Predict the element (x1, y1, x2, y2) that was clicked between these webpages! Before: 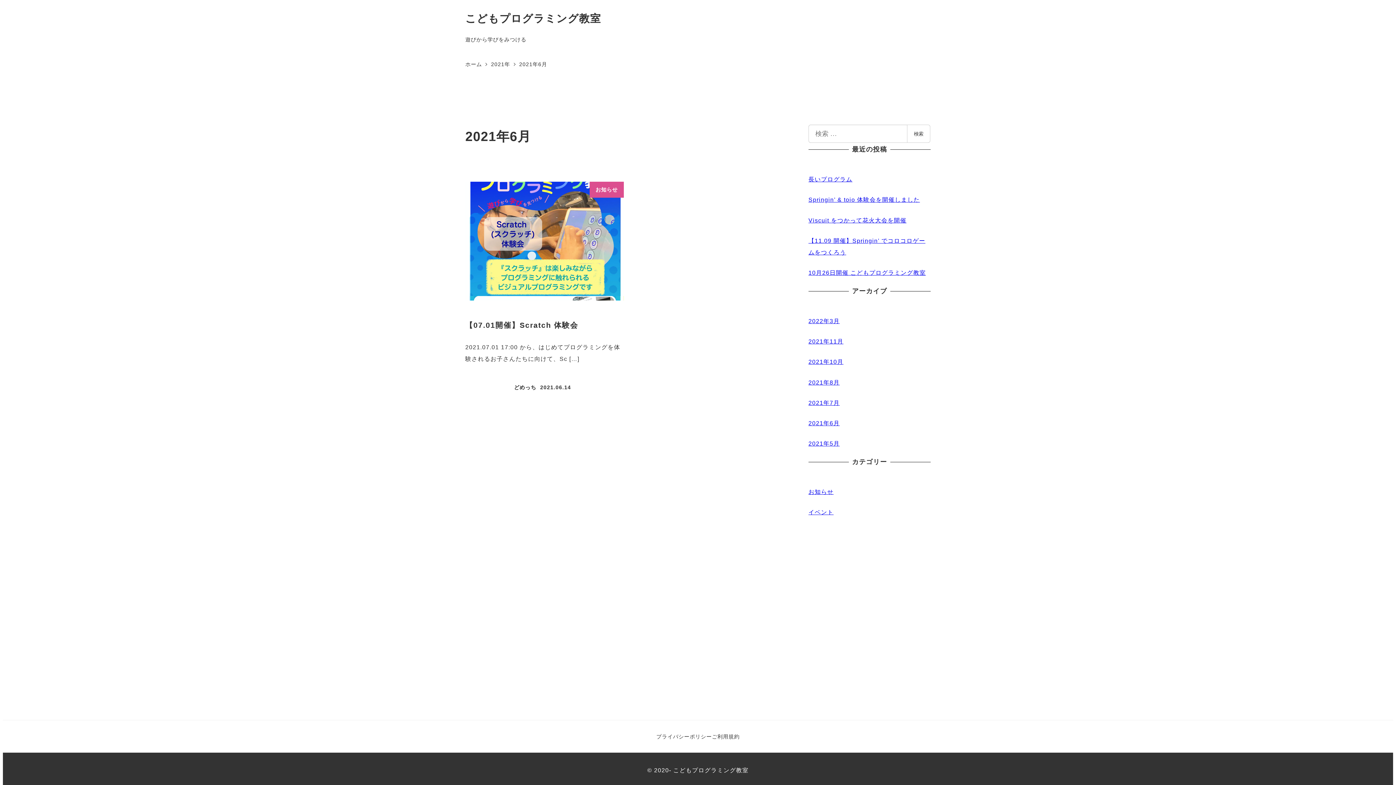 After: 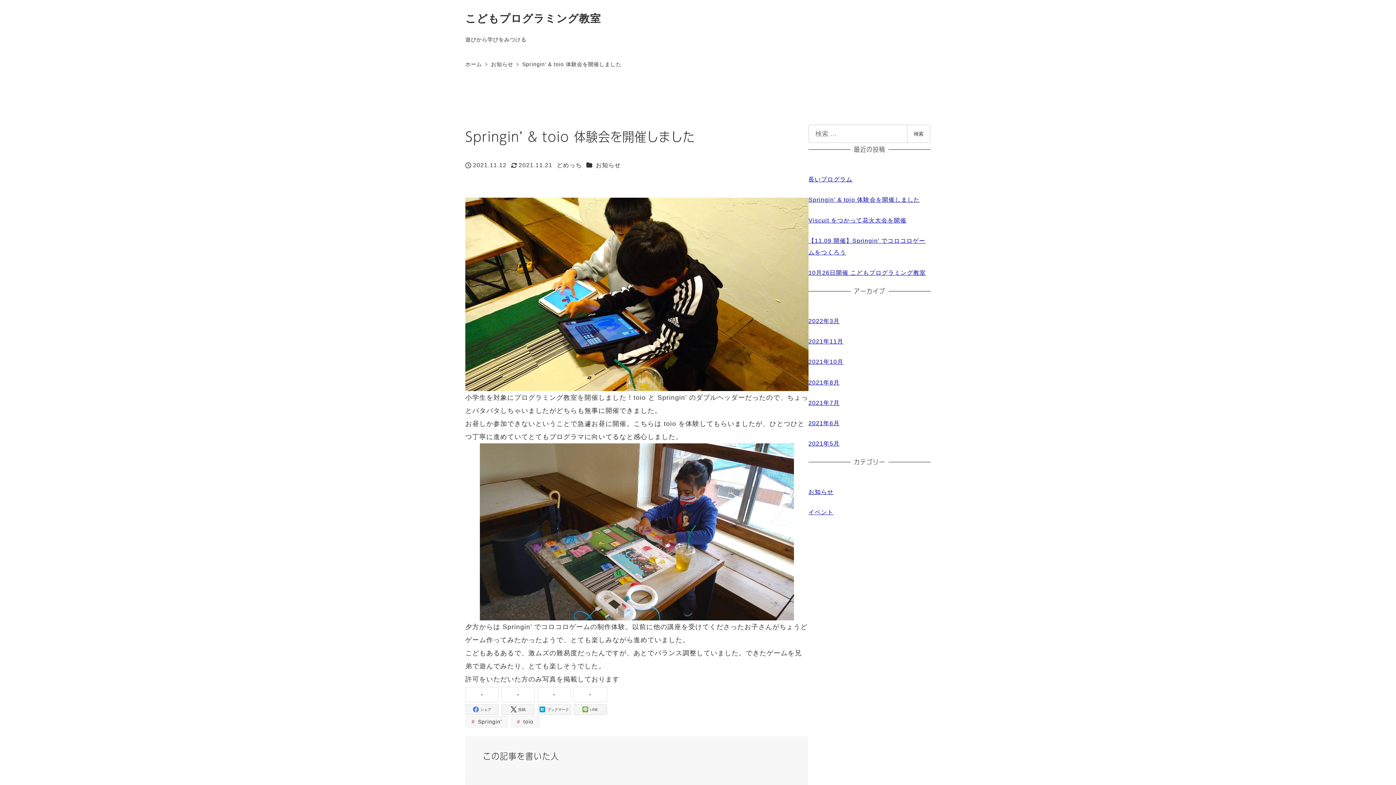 Action: label: Springin’ & toio 体験会を開催しました bbox: (808, 196, 920, 202)